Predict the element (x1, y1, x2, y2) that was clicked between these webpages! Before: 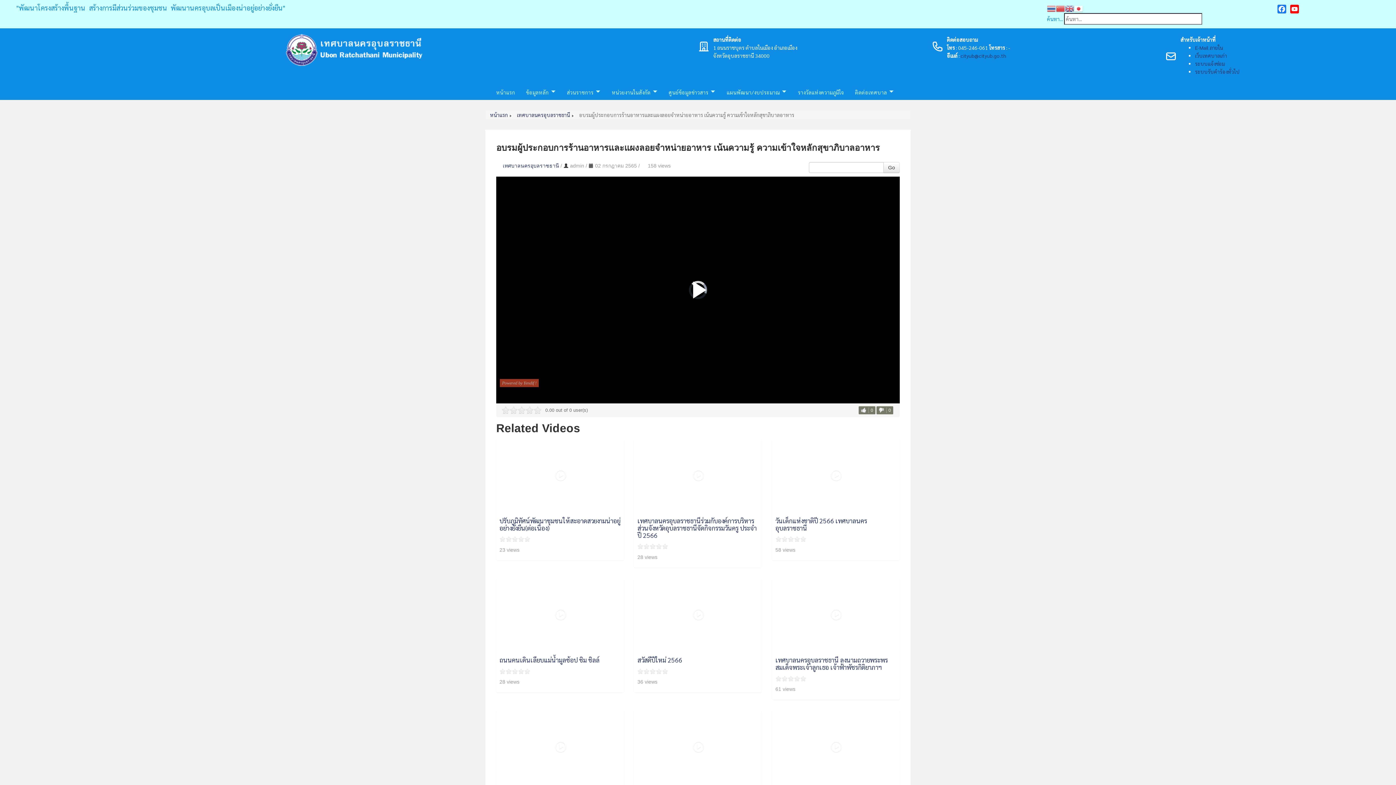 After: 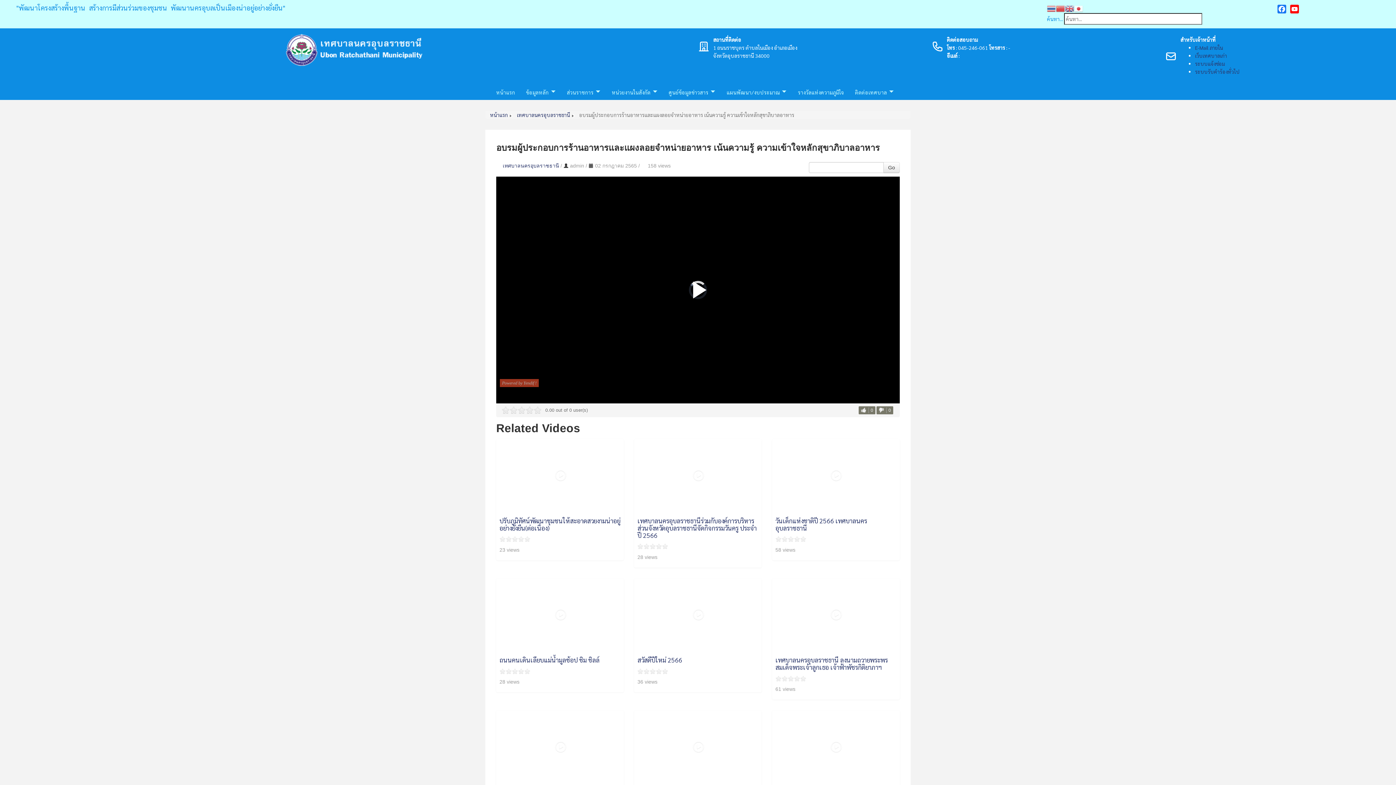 Action: label: cityub@cityub.go.th bbox: (960, 52, 1006, 58)